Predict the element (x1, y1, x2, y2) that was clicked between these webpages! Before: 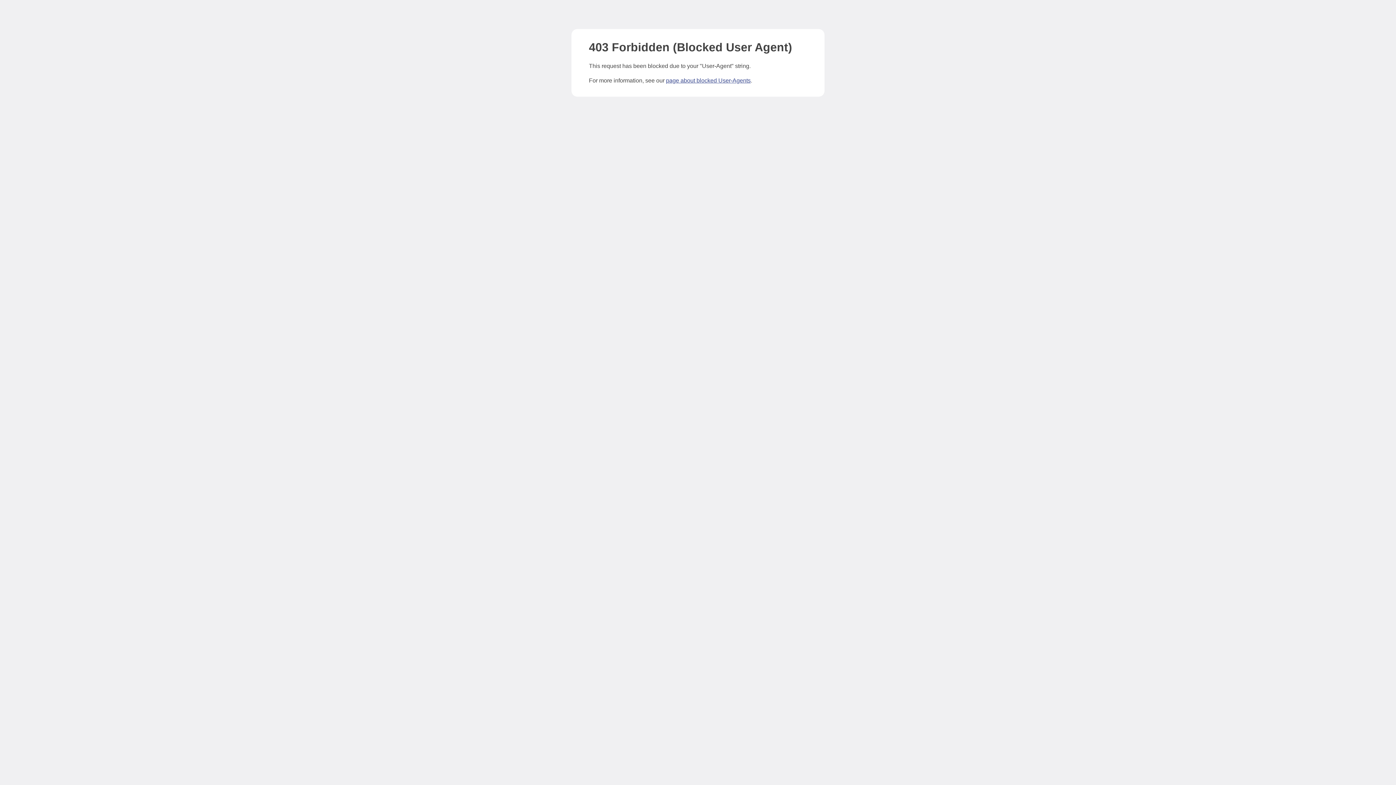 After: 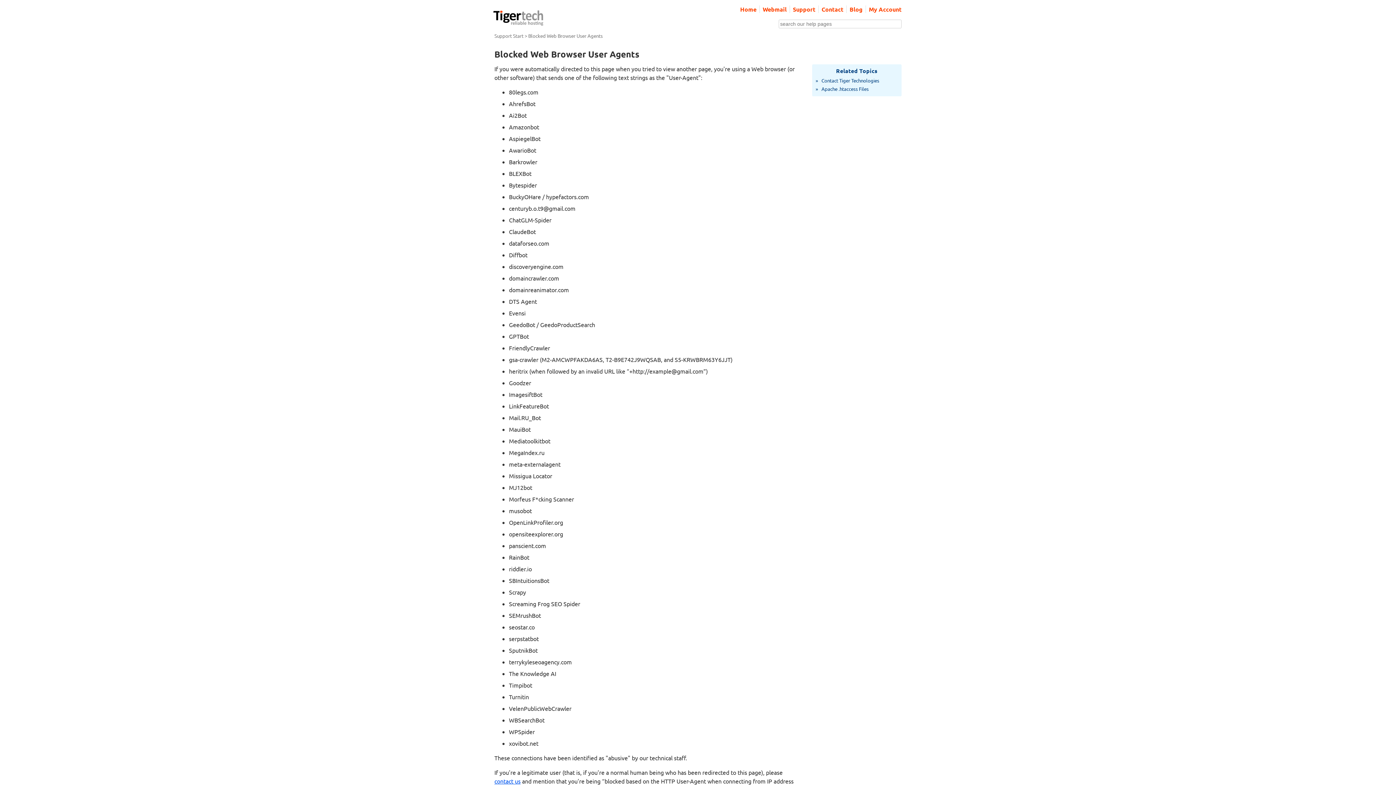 Action: label: page about blocked User-Agents bbox: (666, 77, 750, 83)